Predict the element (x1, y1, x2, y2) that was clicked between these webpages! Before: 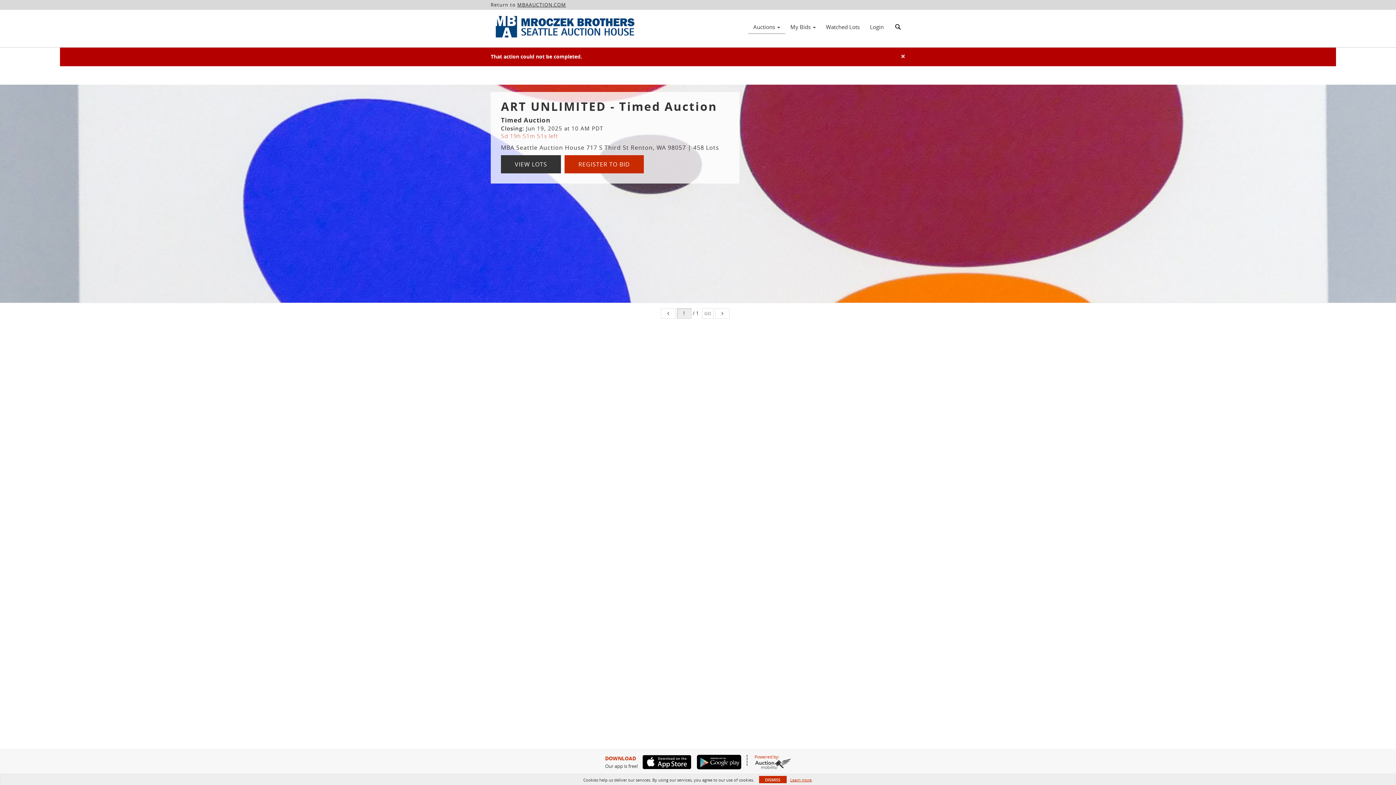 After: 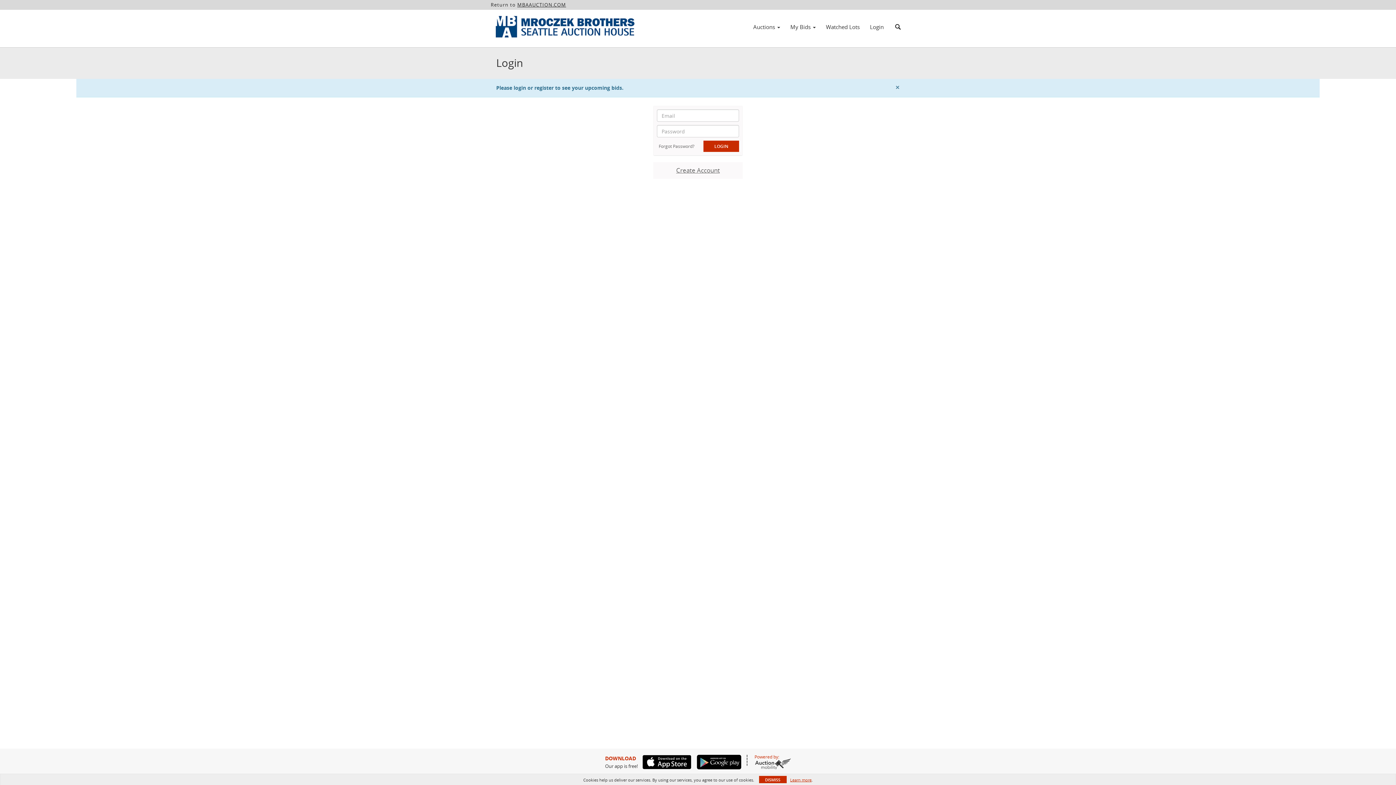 Action: label: My Bids  bbox: (785, 21, 821, 32)